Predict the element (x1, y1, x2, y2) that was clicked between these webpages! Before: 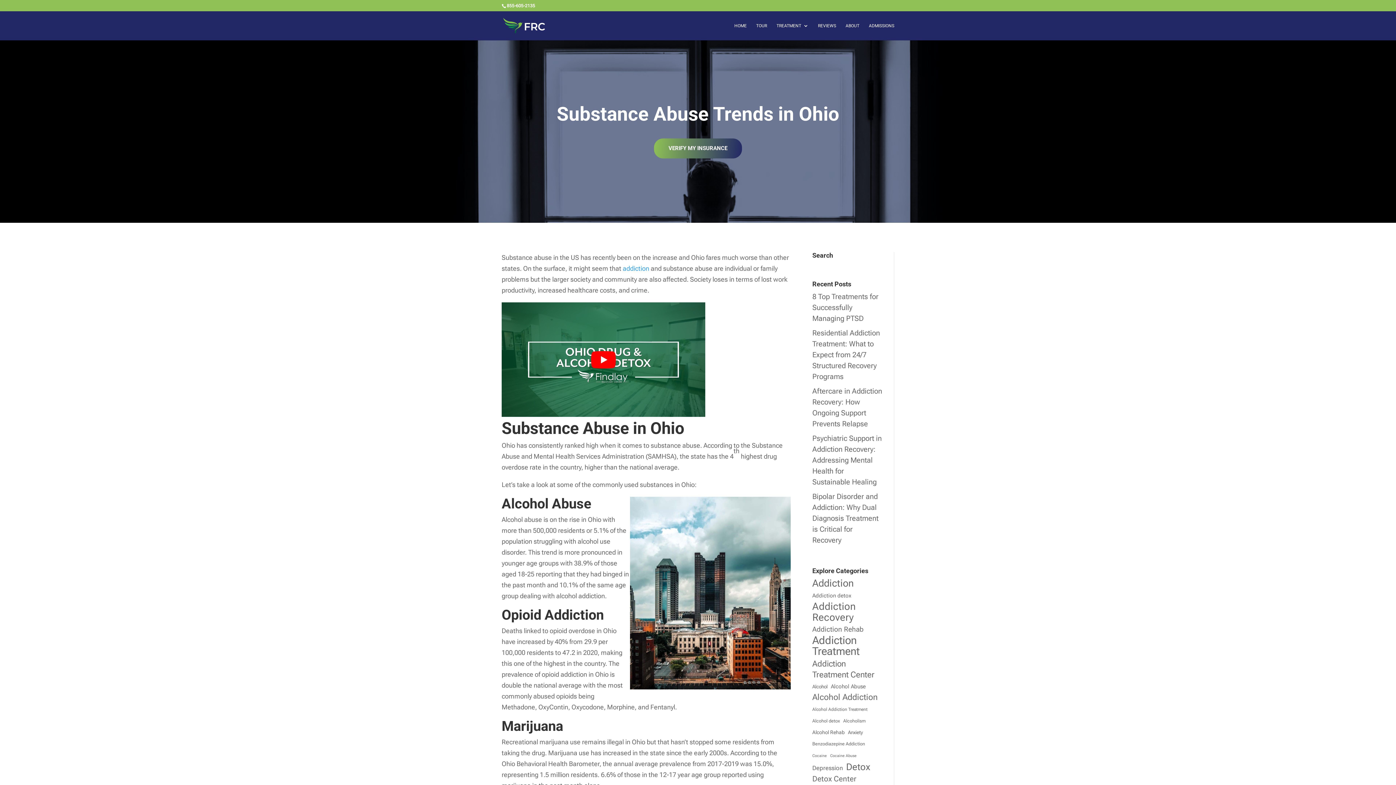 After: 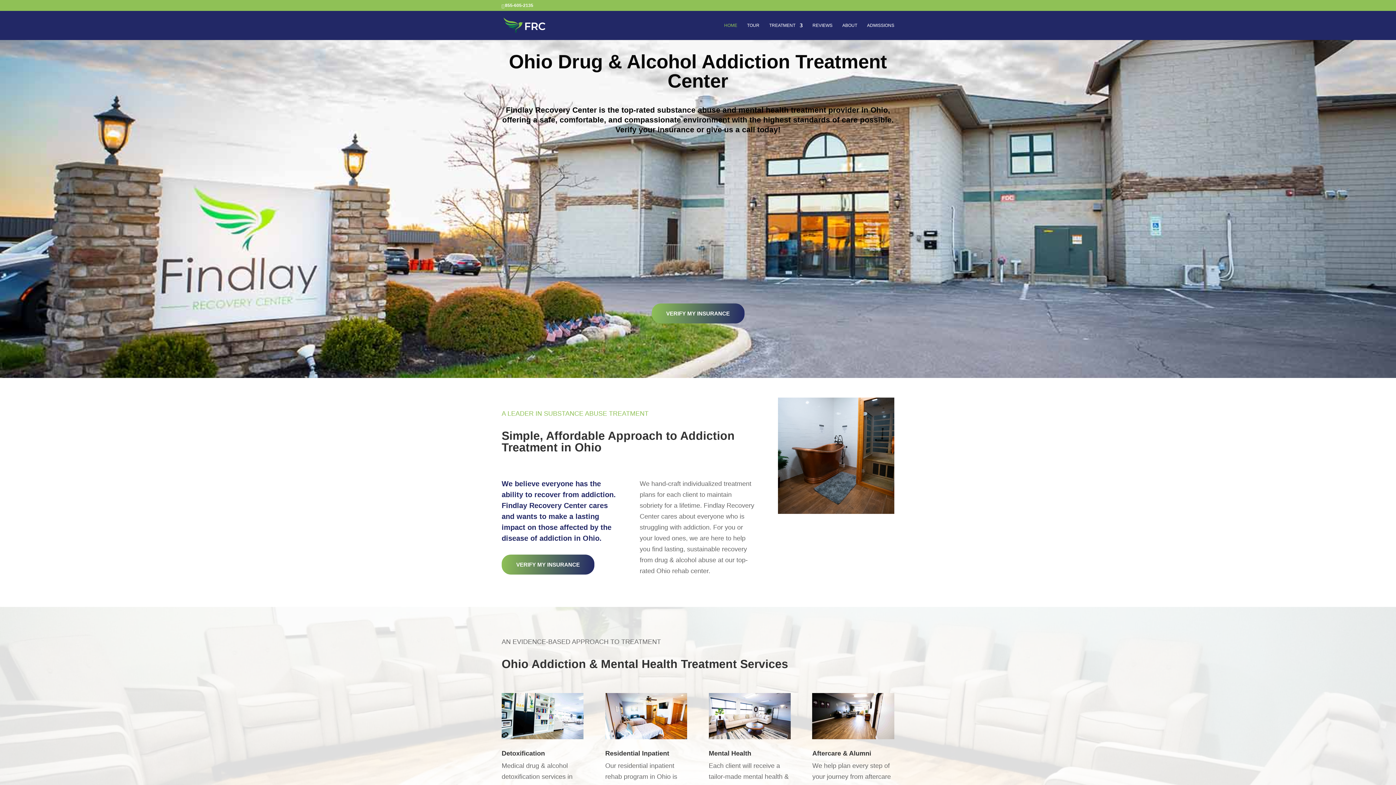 Action: bbox: (503, 21, 545, 29)